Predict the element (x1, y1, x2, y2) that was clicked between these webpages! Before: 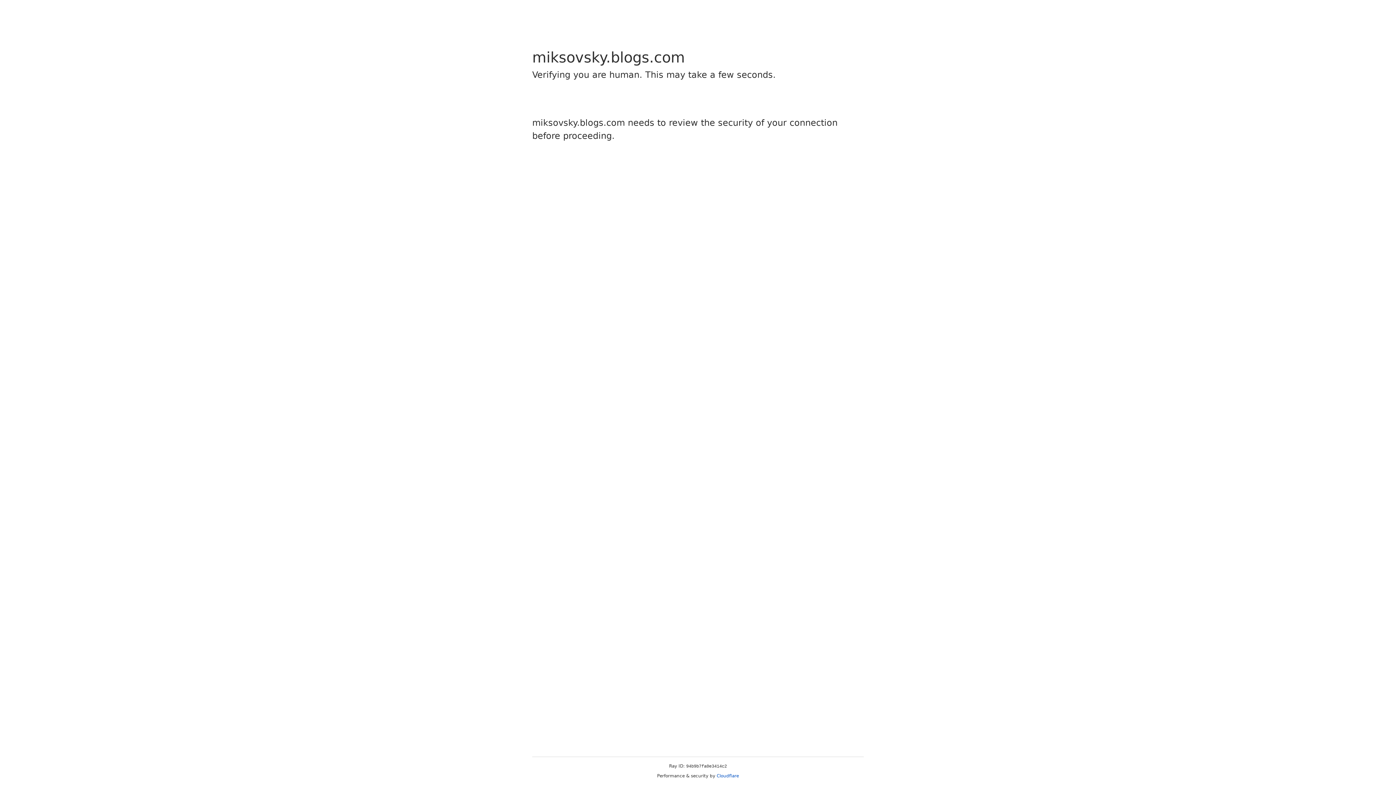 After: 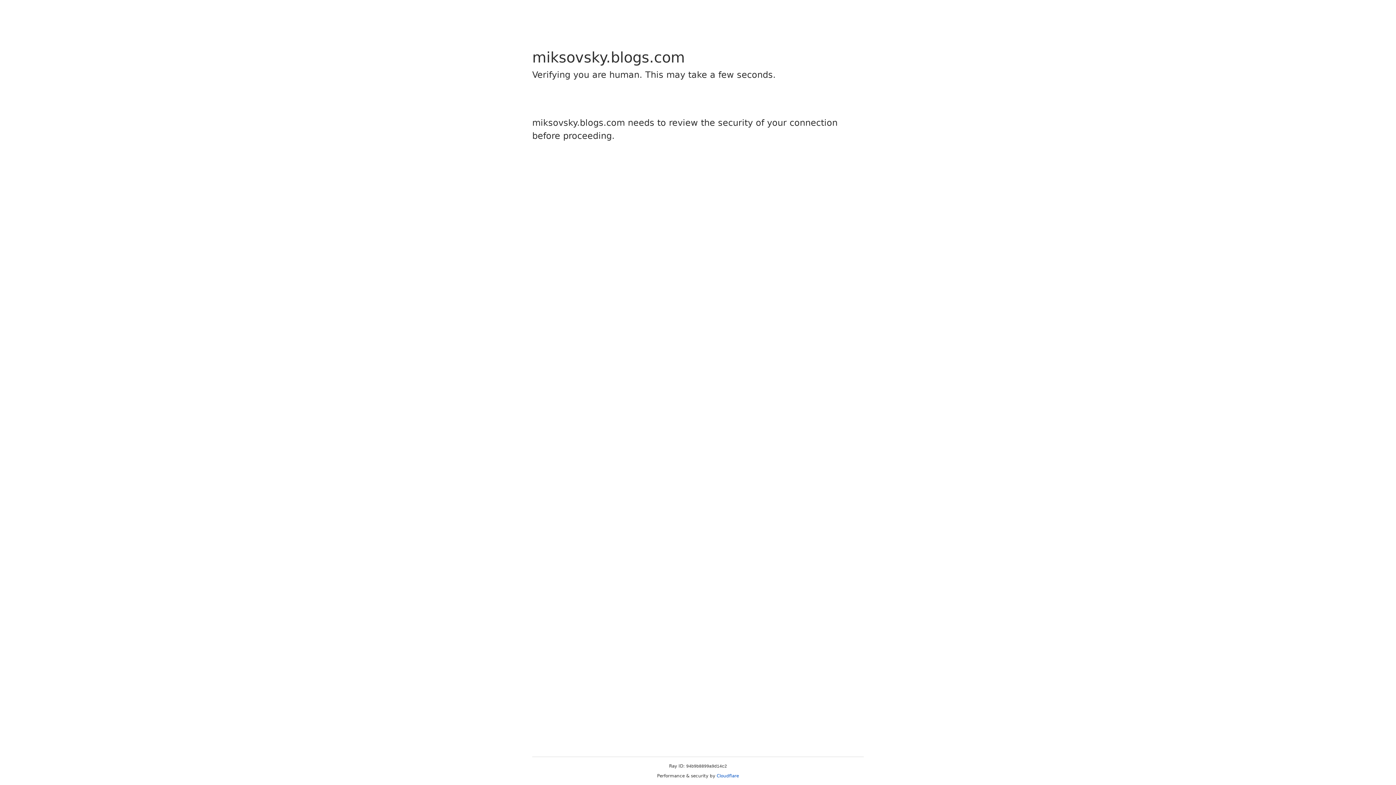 Action: bbox: (716, 773, 739, 778) label: Cloudflare